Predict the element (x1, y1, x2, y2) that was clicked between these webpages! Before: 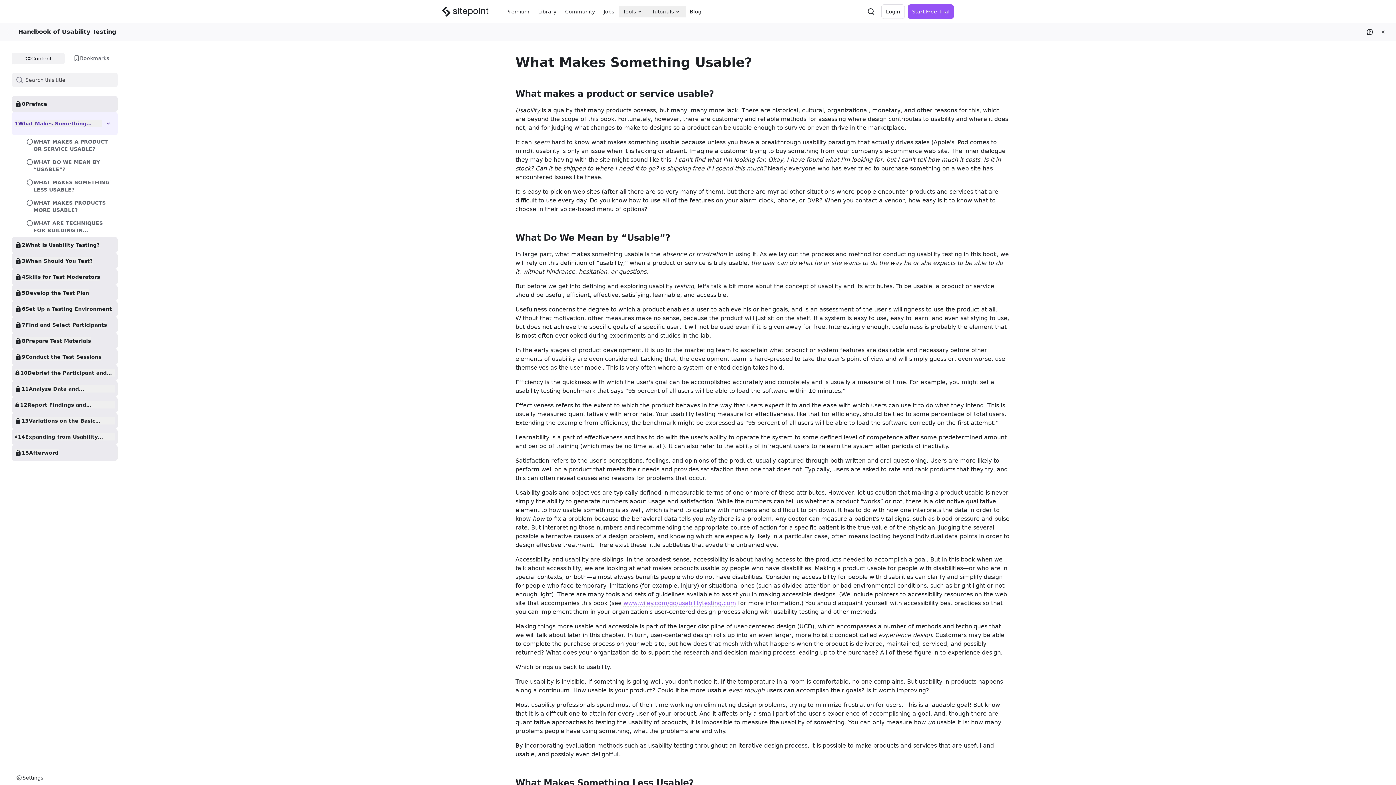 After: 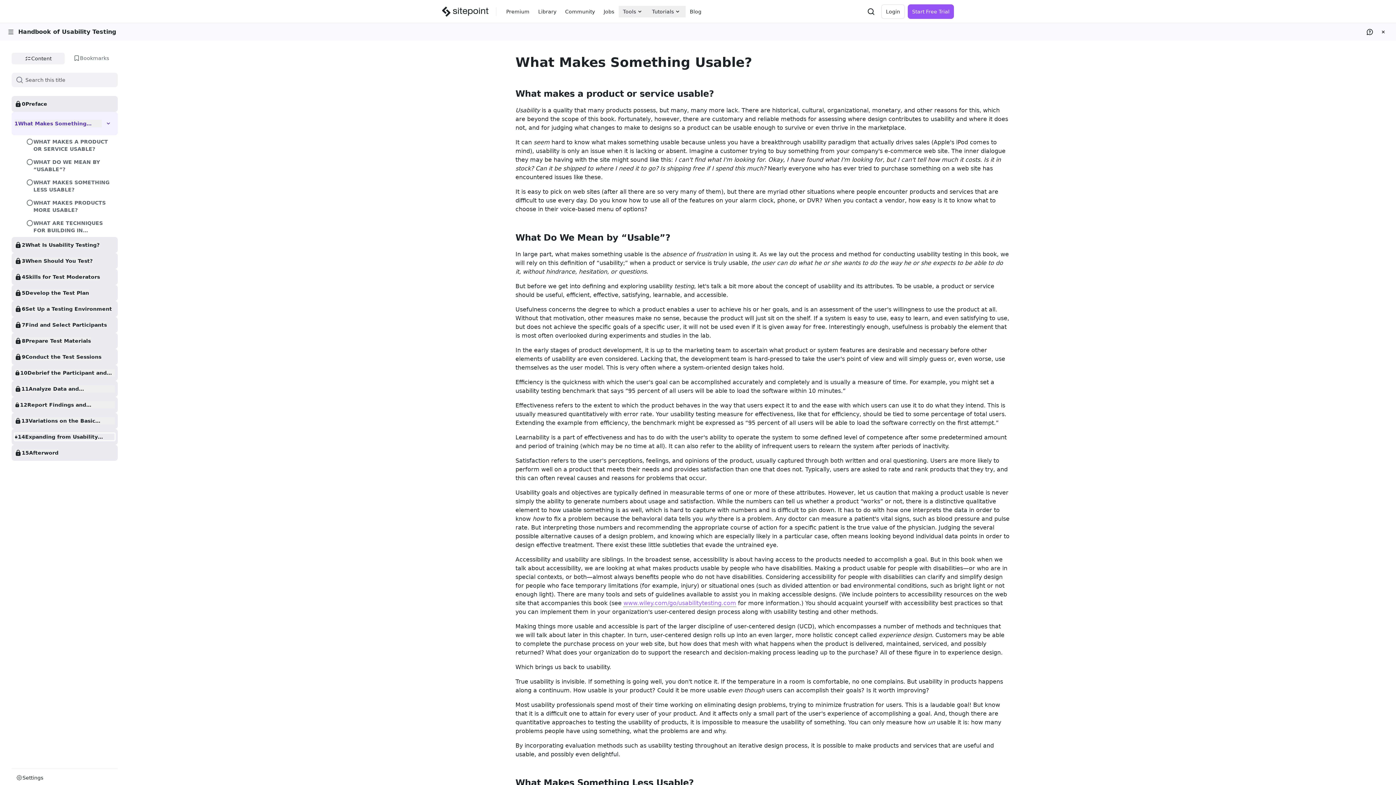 Action: label: 14

Expanding from Usability Testing to Designing the User Experience bbox: (14, 433, 114, 440)